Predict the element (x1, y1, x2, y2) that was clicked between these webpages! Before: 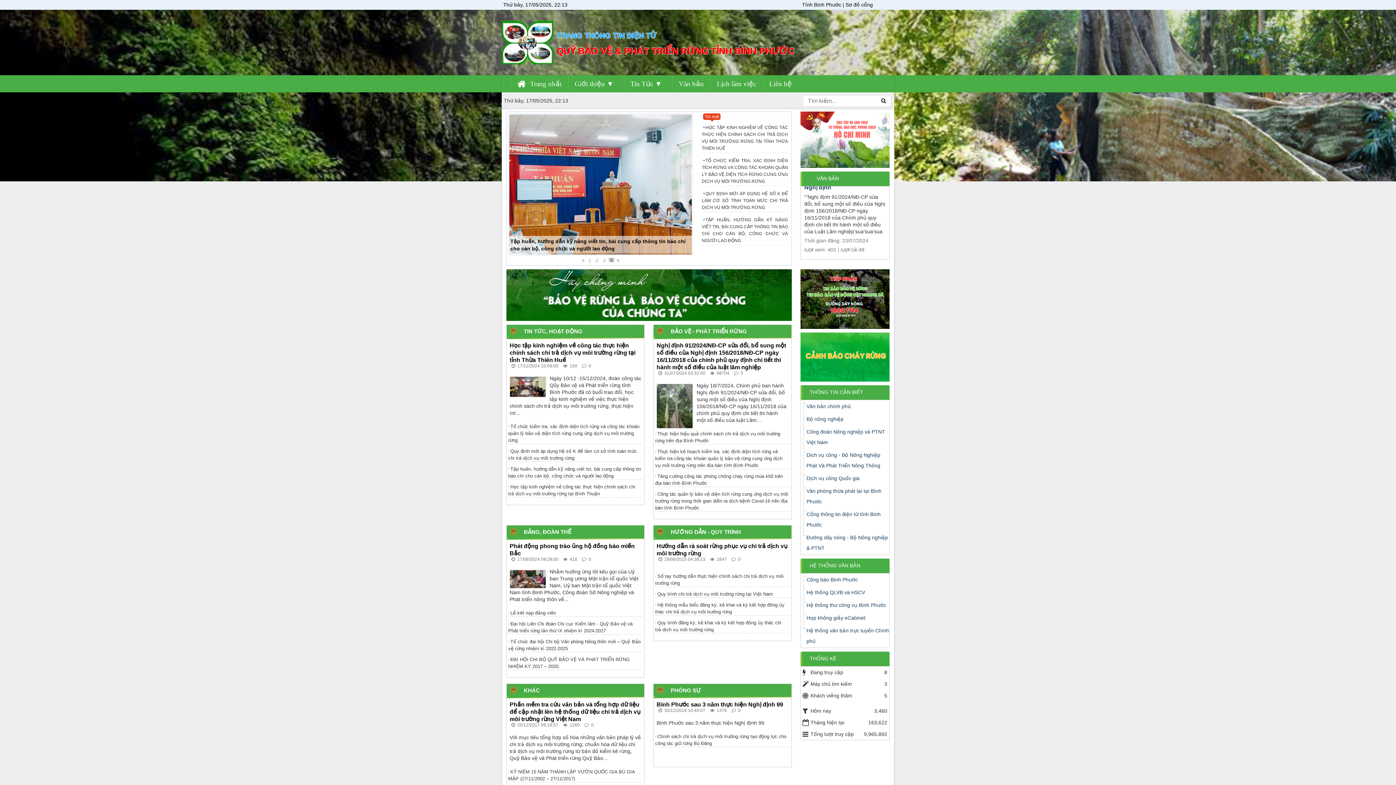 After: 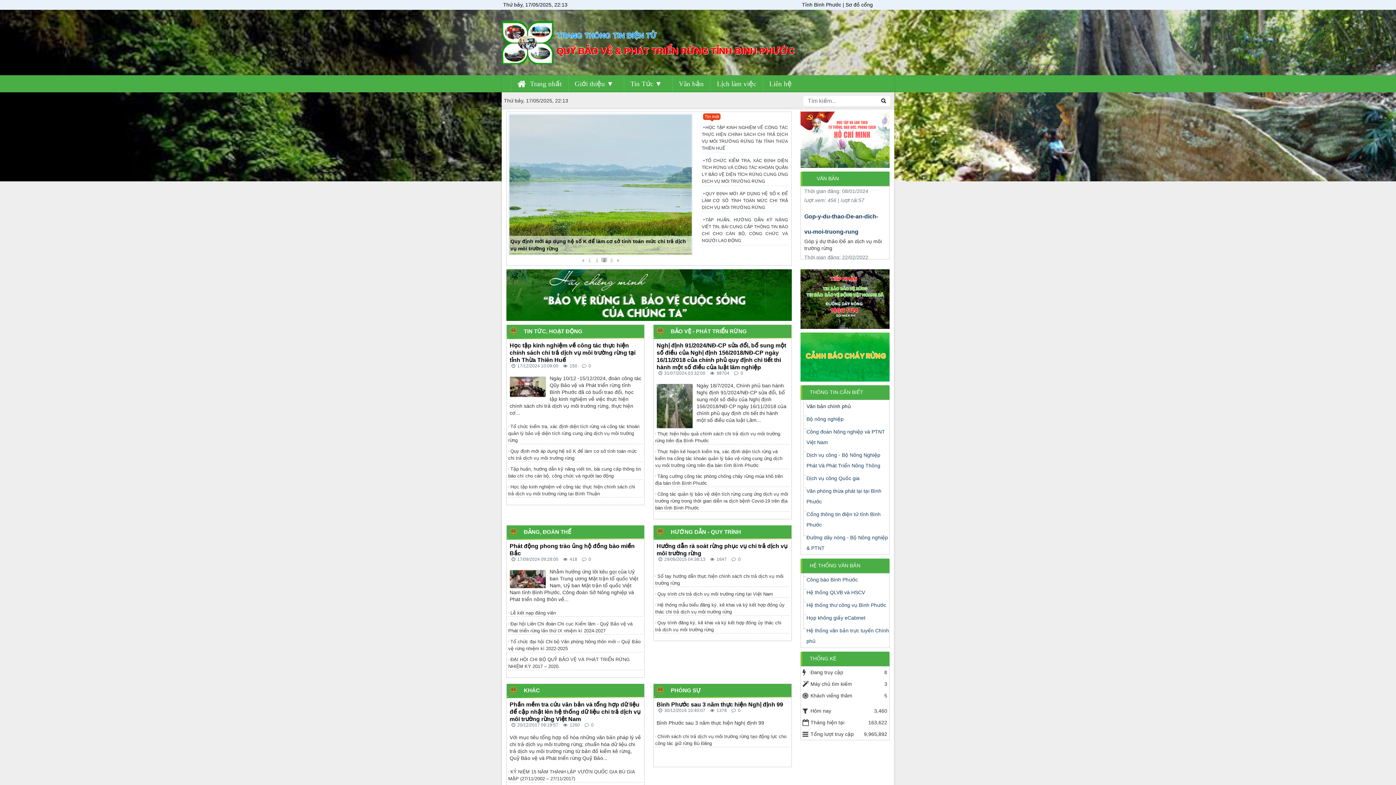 Action: label: Văn bản chính phủ bbox: (806, 403, 851, 409)